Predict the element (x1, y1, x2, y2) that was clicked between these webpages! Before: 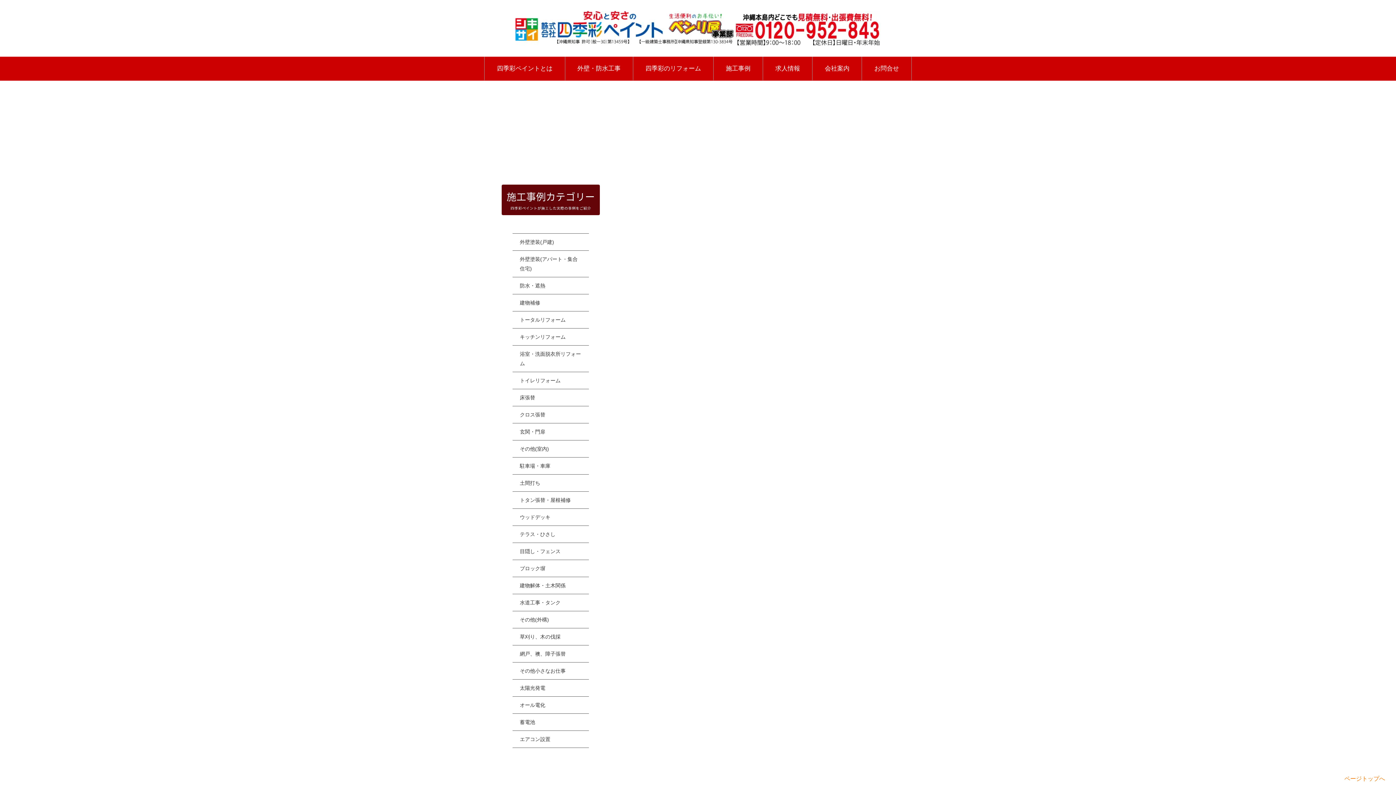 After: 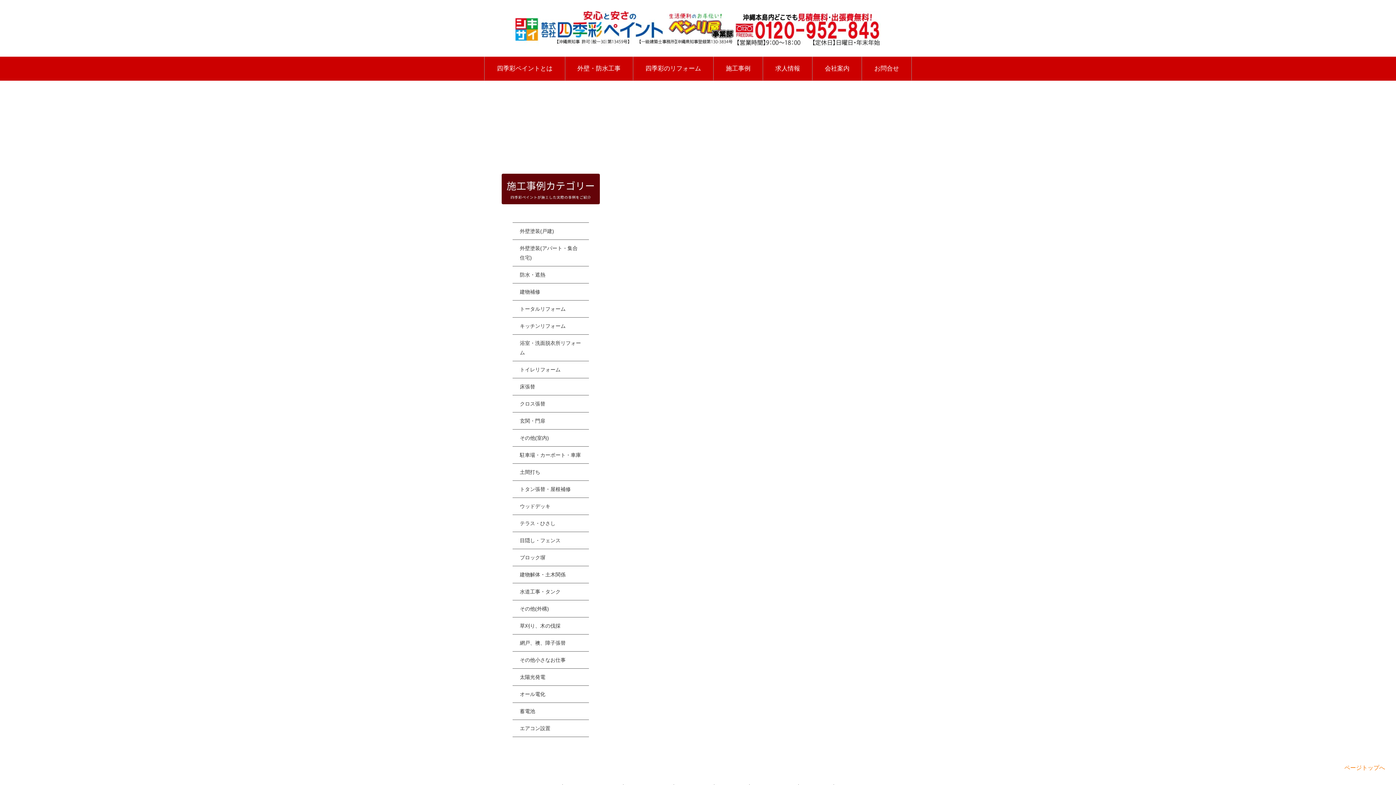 Action: label: オール電化 bbox: (512, 697, 589, 713)